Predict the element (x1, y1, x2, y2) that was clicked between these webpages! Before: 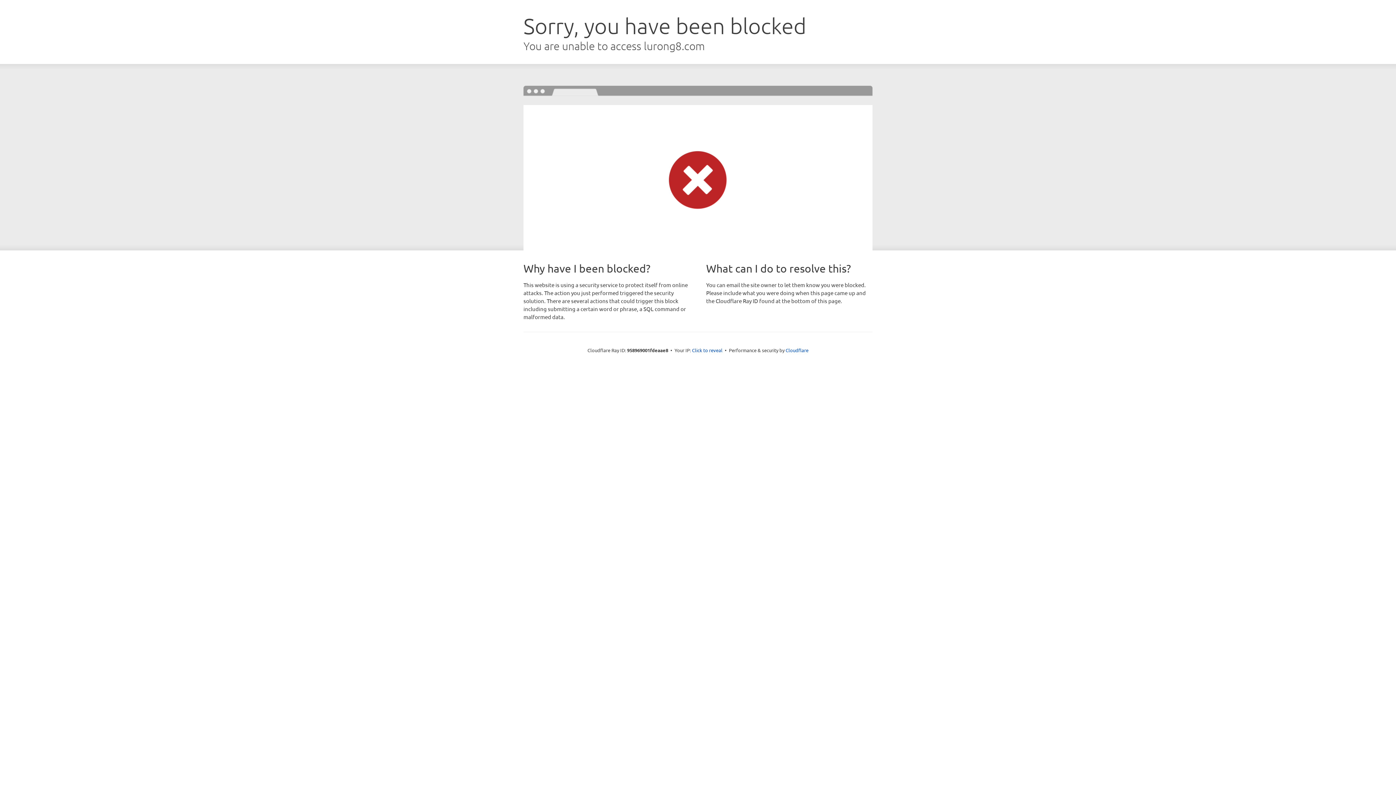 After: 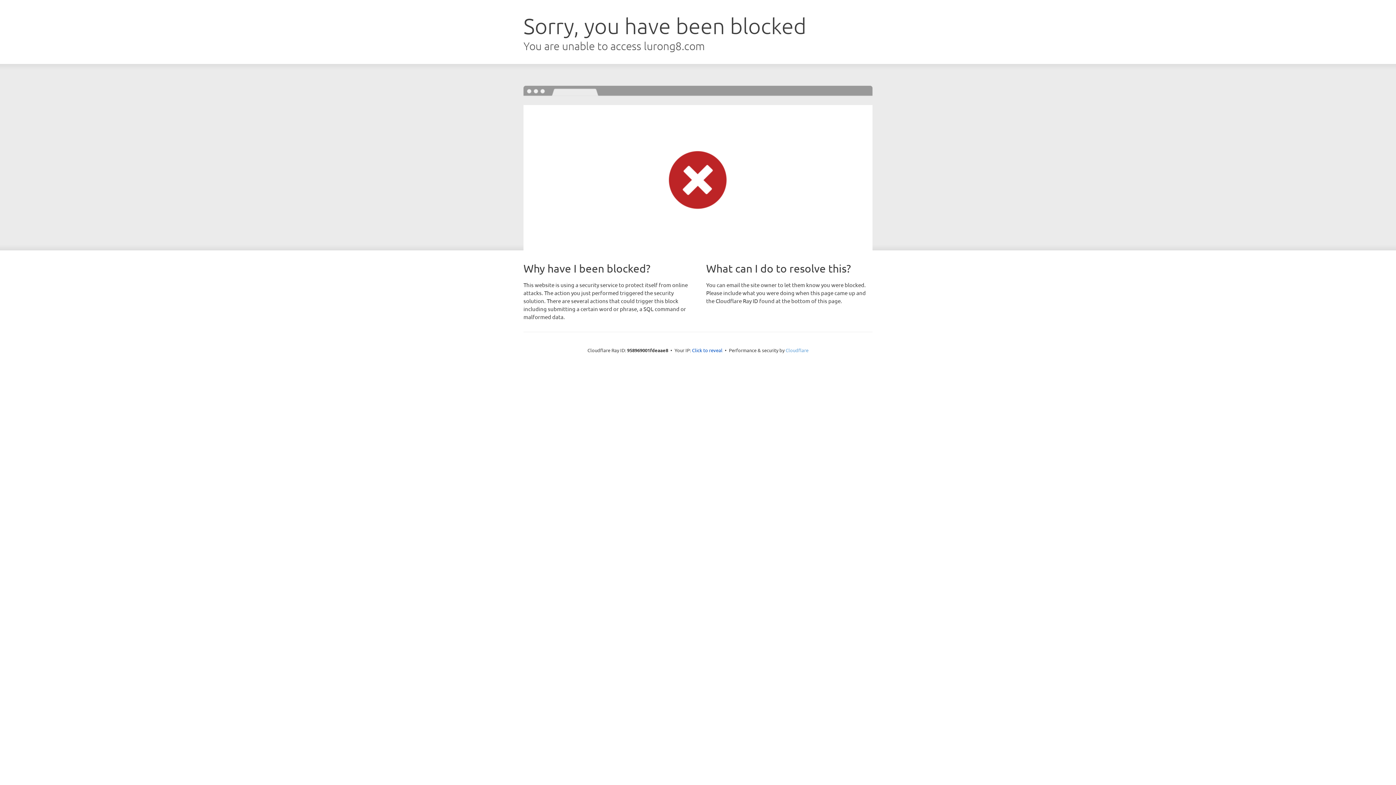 Action: label: Cloudflare bbox: (785, 347, 808, 353)